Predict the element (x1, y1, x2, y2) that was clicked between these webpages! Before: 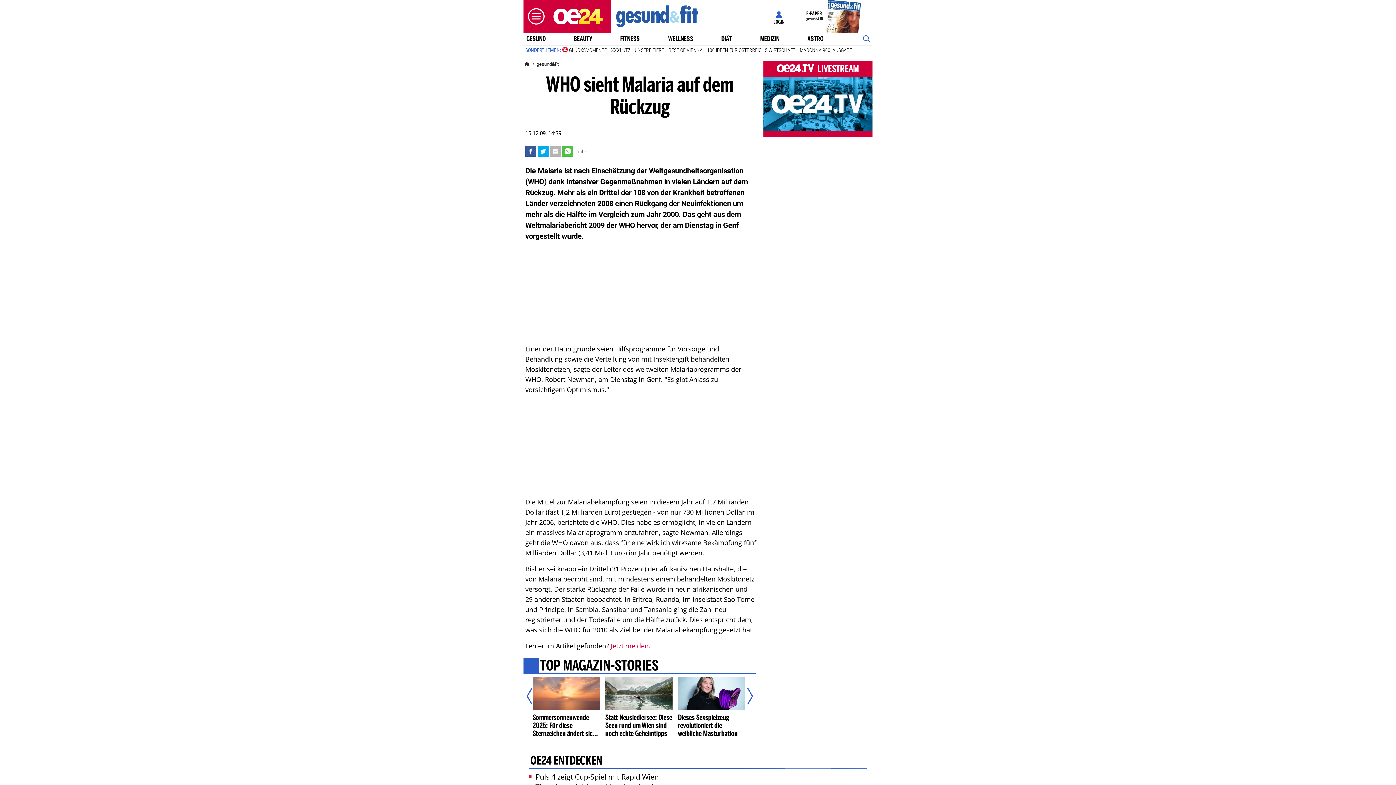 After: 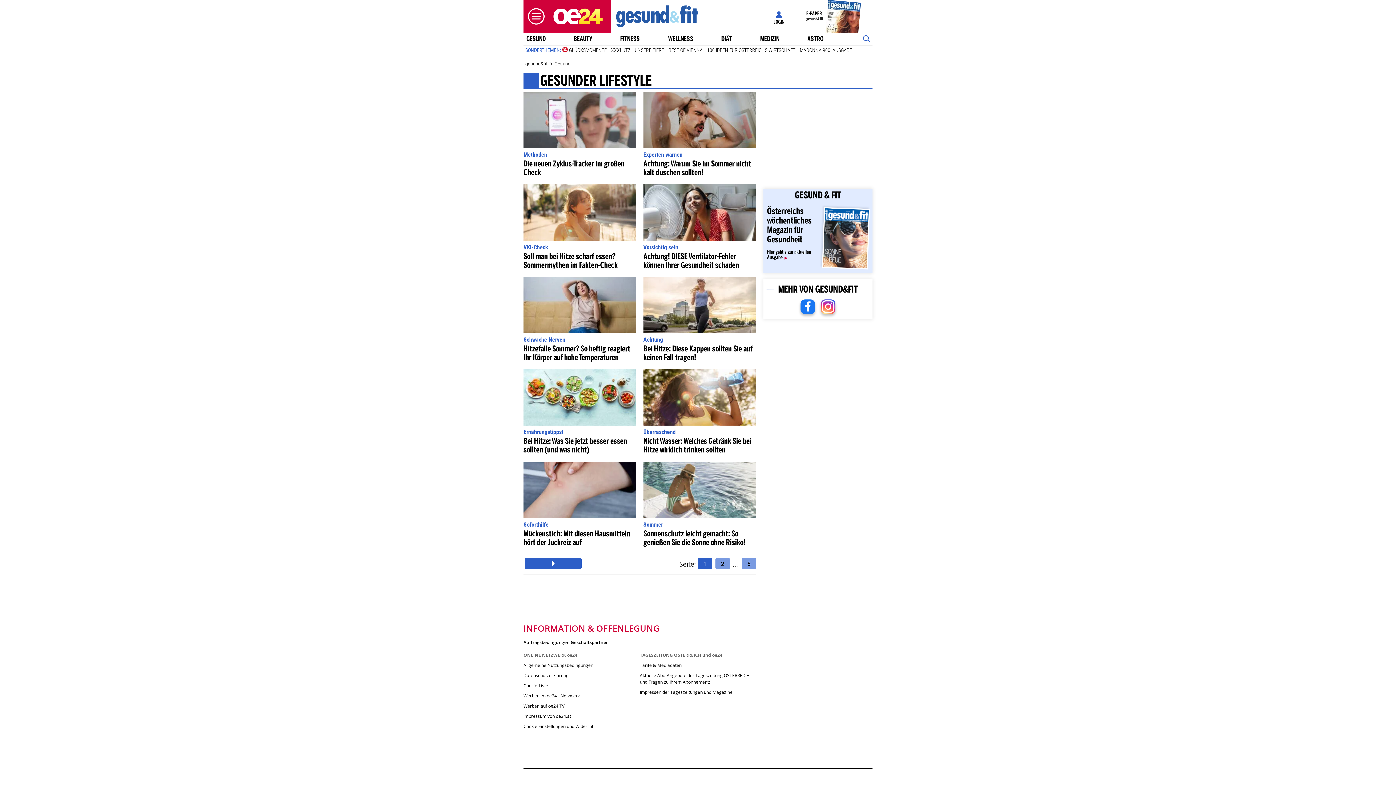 Action: label: GESUND bbox: (523, 35, 548, 42)